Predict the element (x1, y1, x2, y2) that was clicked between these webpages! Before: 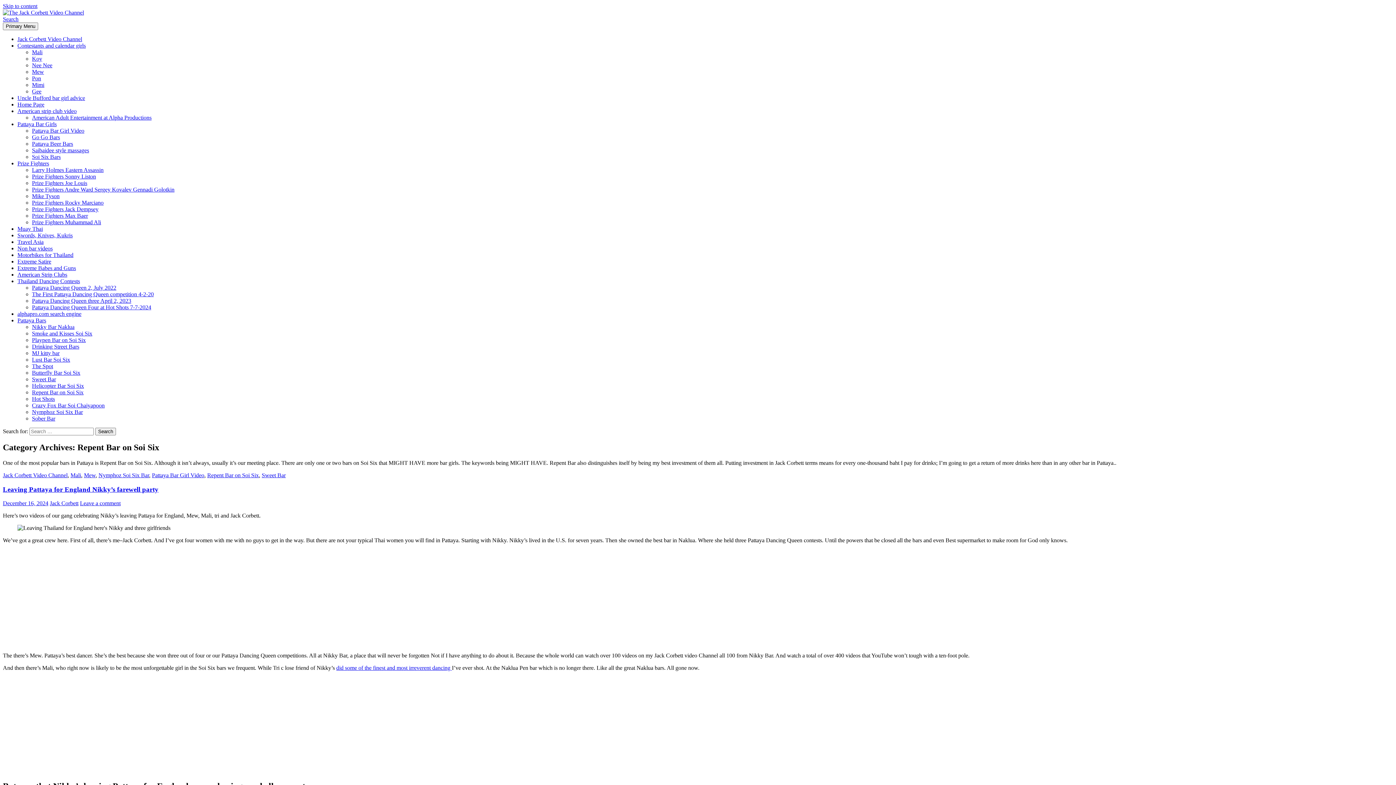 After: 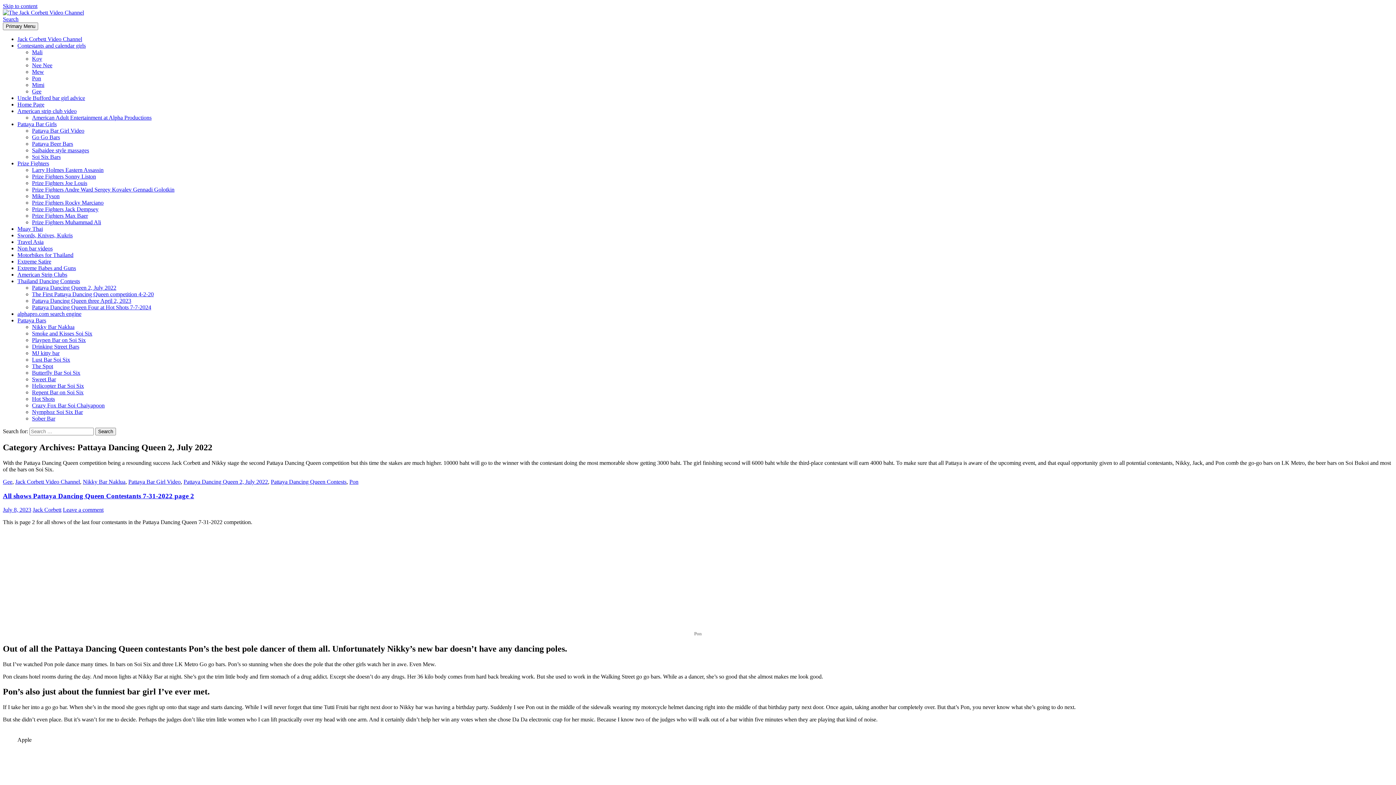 Action: label: Pattaya Dancing Queen 2, July 2022 bbox: (32, 284, 116, 290)